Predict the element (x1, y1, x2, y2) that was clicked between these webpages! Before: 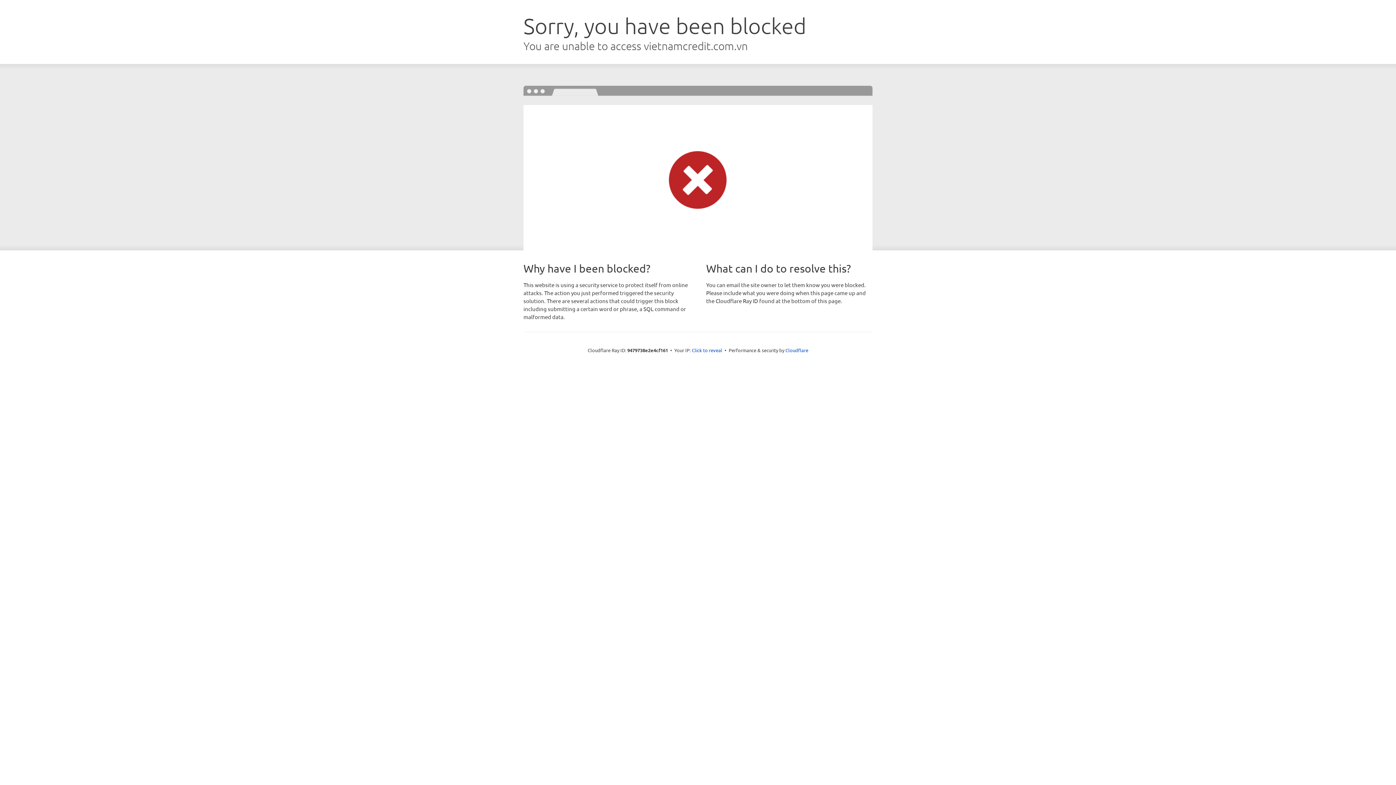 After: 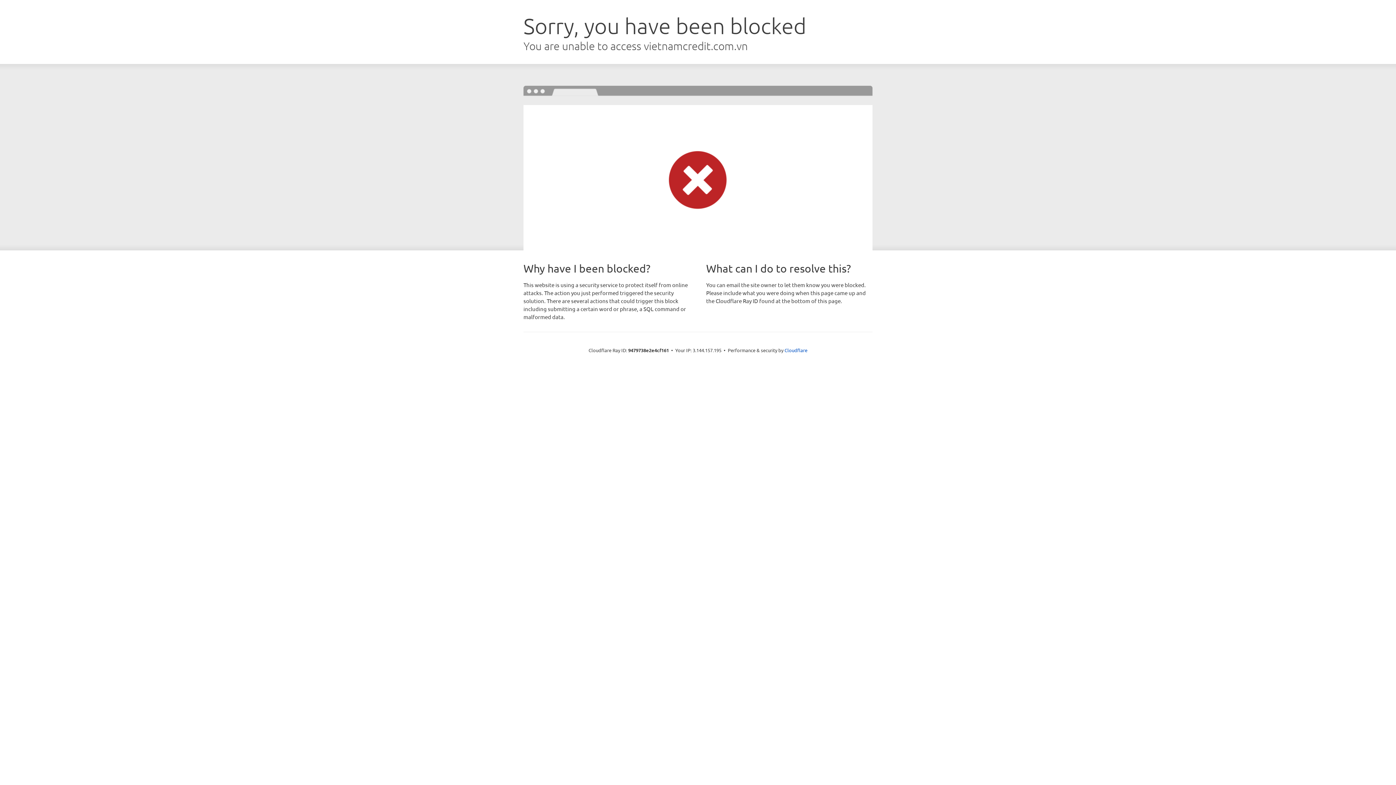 Action: label: Click to reveal bbox: (692, 346, 722, 353)